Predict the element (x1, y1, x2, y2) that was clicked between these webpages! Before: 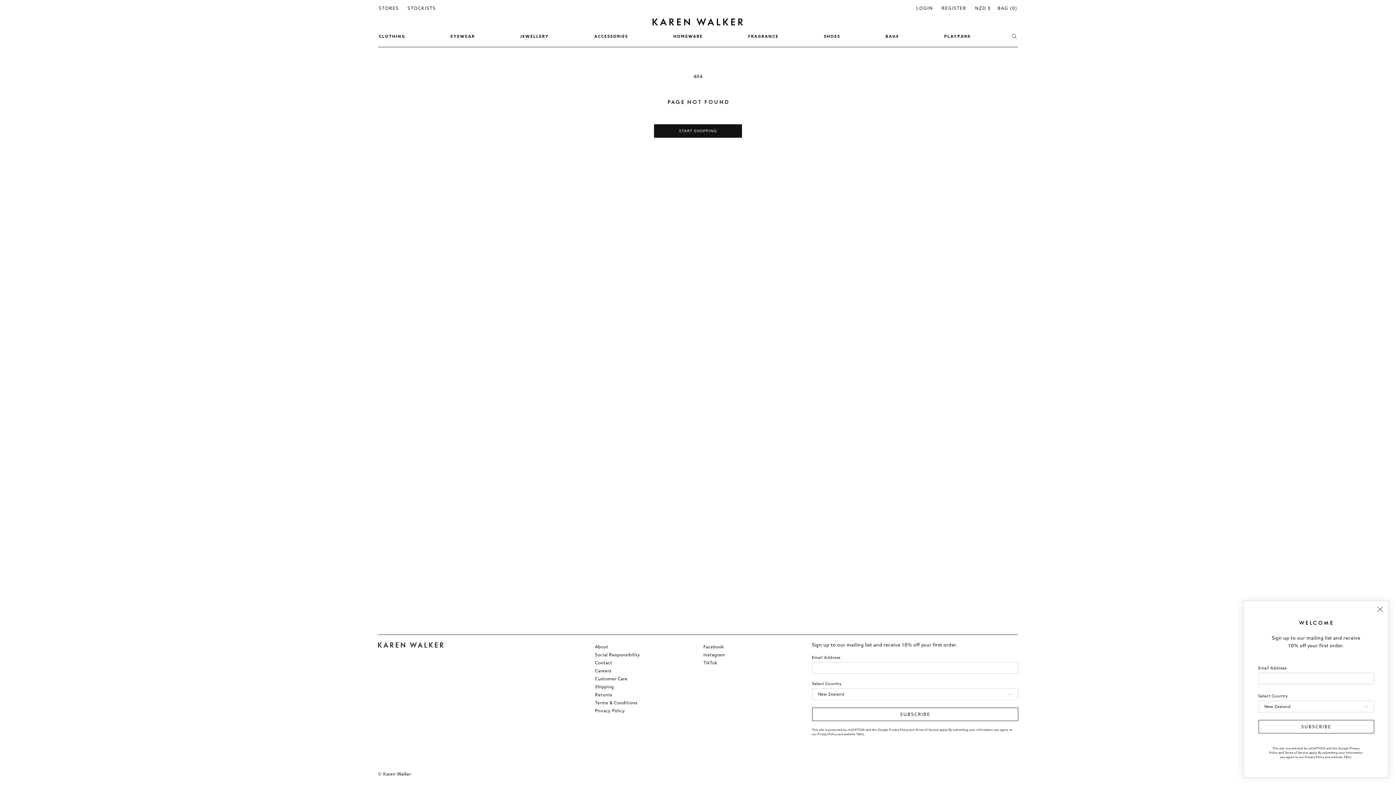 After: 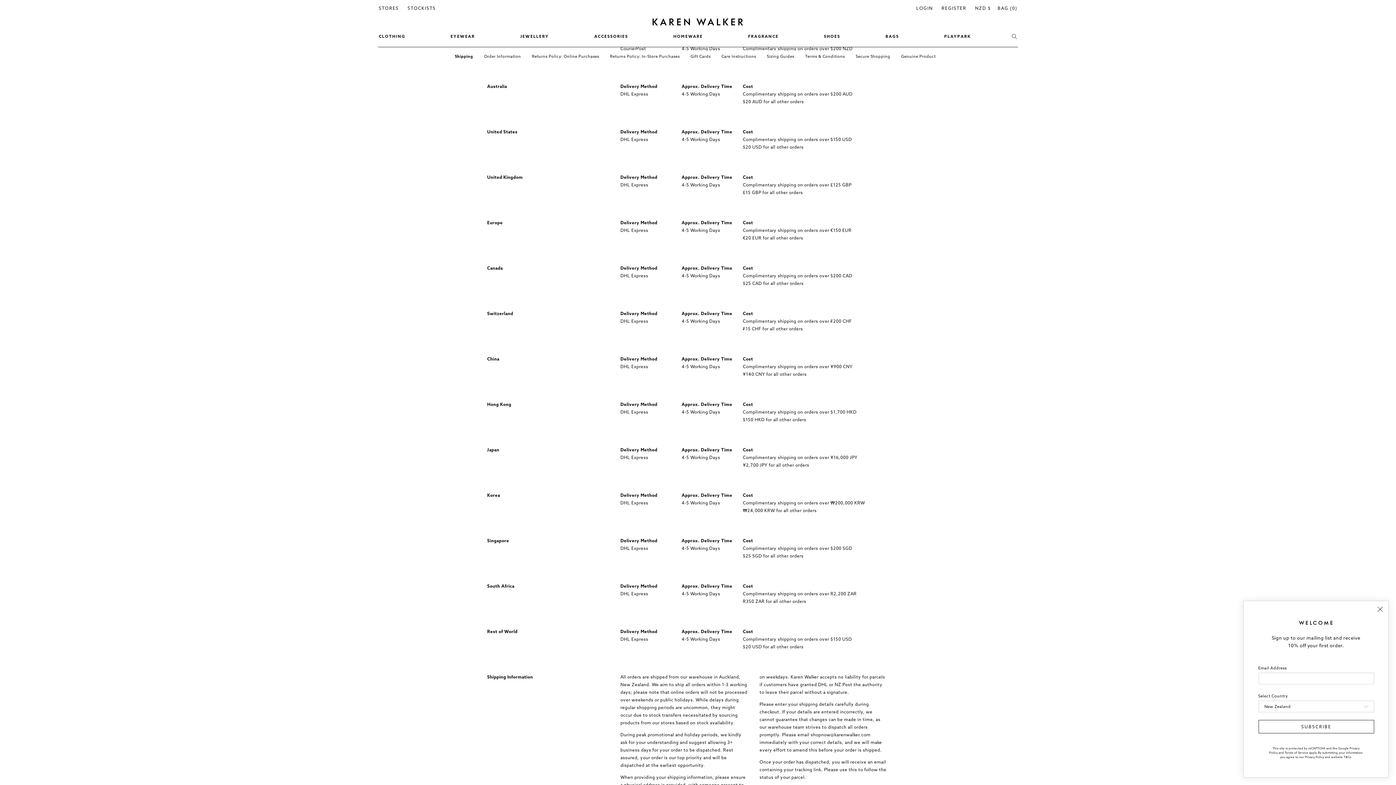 Action: bbox: (595, 685, 614, 689) label: Shipping